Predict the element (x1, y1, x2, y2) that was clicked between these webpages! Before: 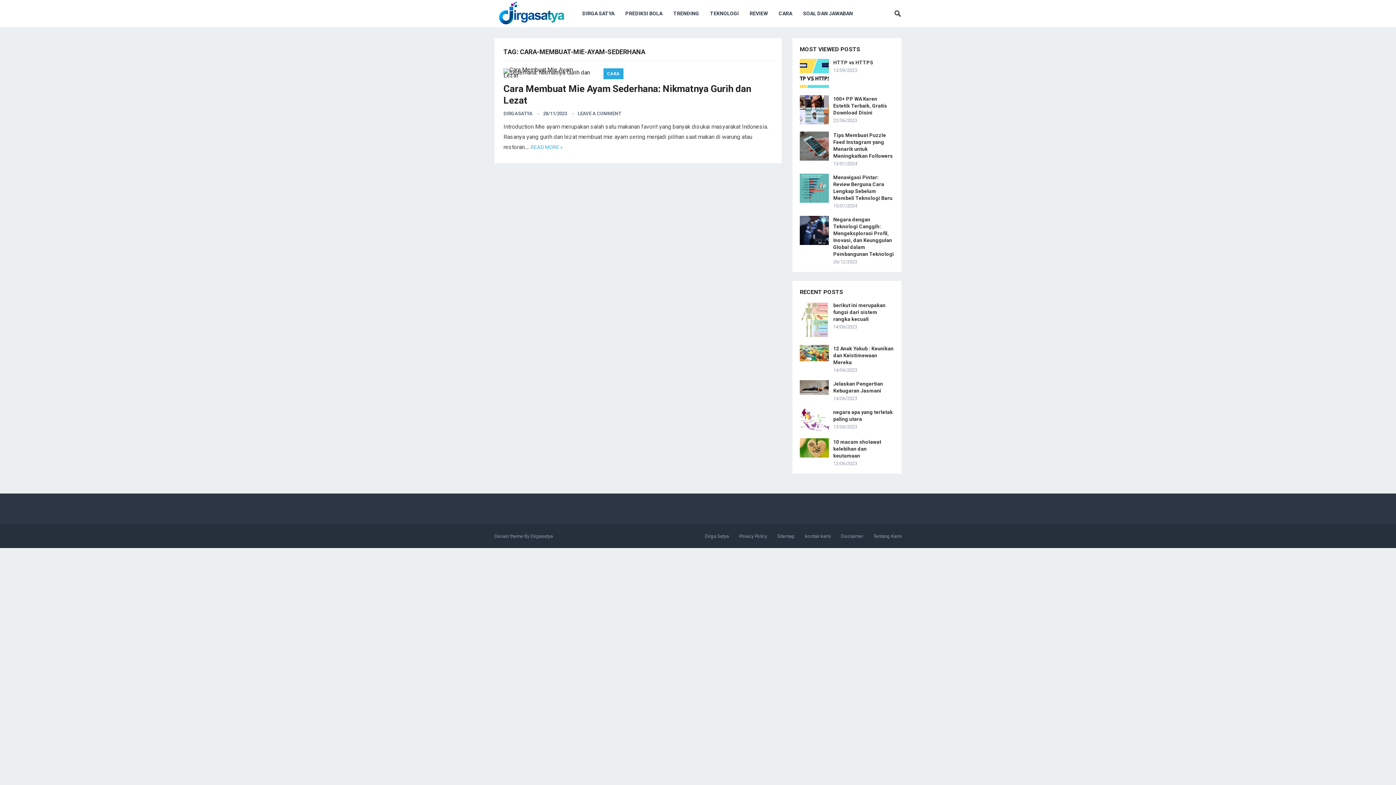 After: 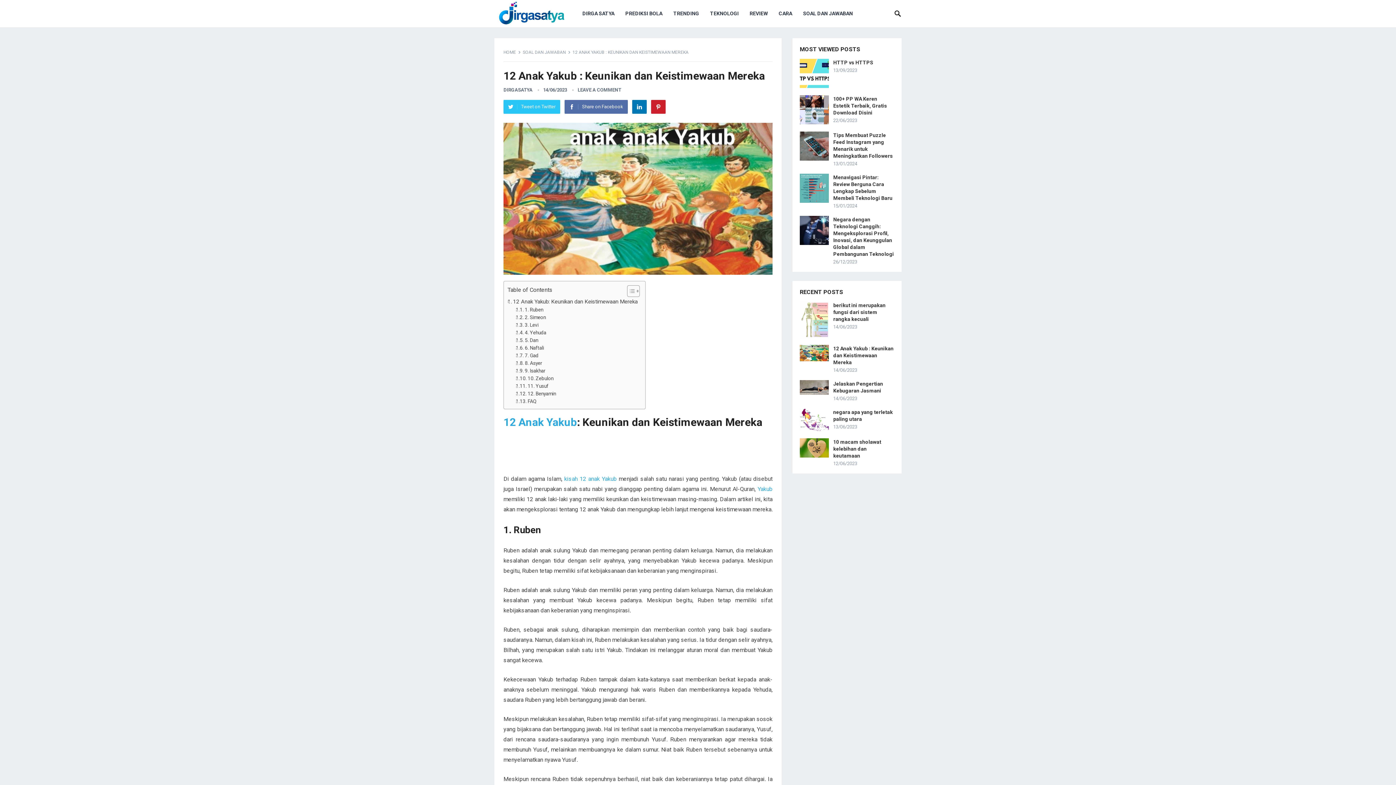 Action: label: 12 Anak Yakub : Keunikan dan Keistimewaan Mereka bbox: (833, 345, 893, 365)